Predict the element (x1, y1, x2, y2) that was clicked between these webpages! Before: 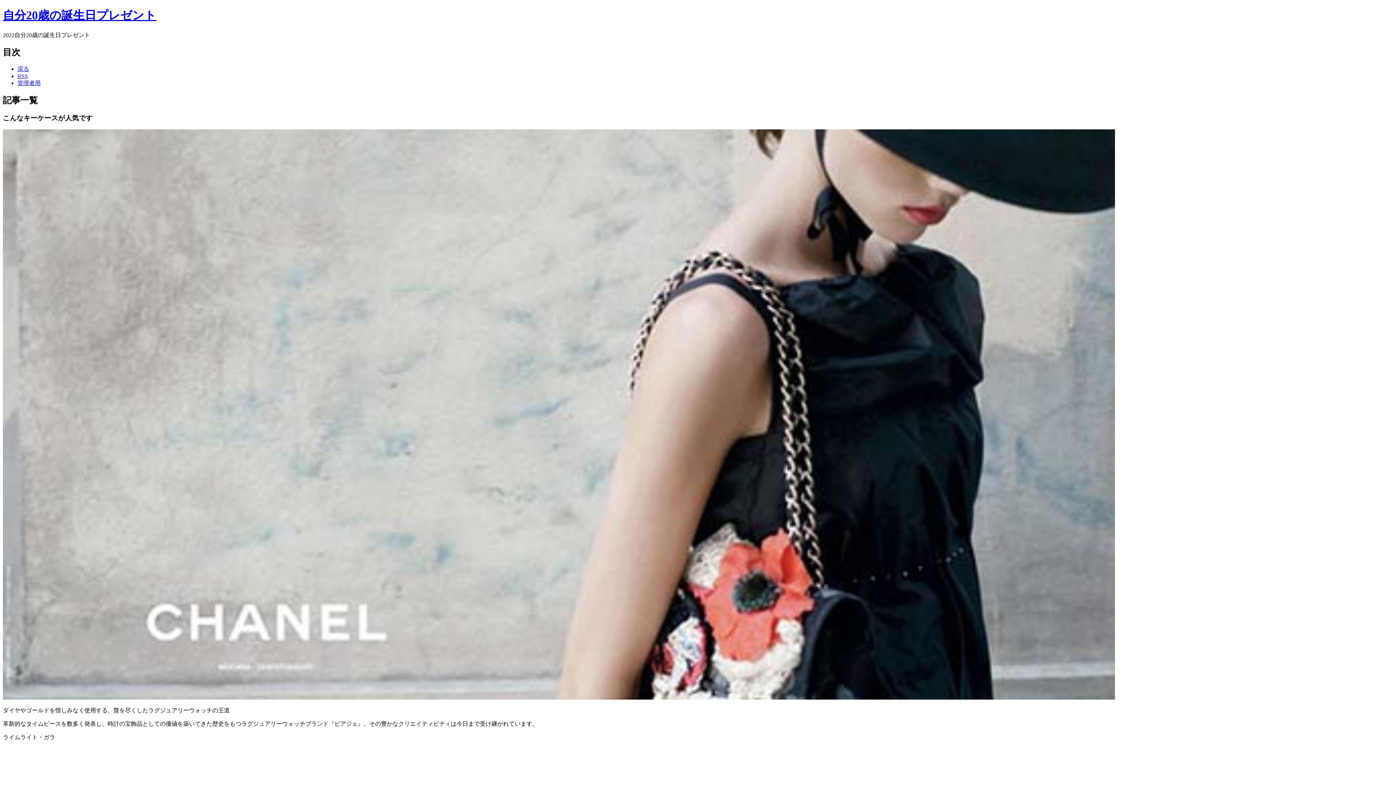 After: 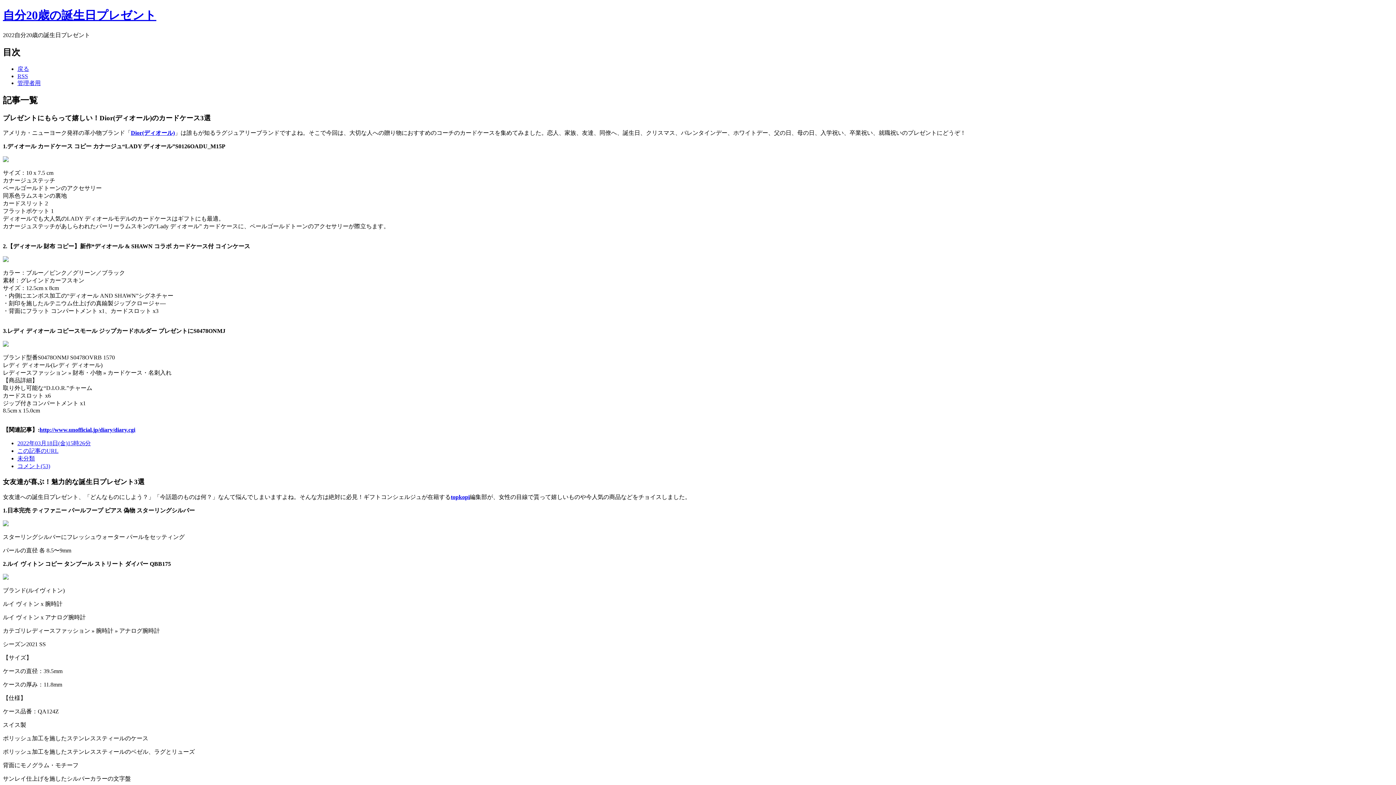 Action: bbox: (17, 65, 29, 71) label: 戻る